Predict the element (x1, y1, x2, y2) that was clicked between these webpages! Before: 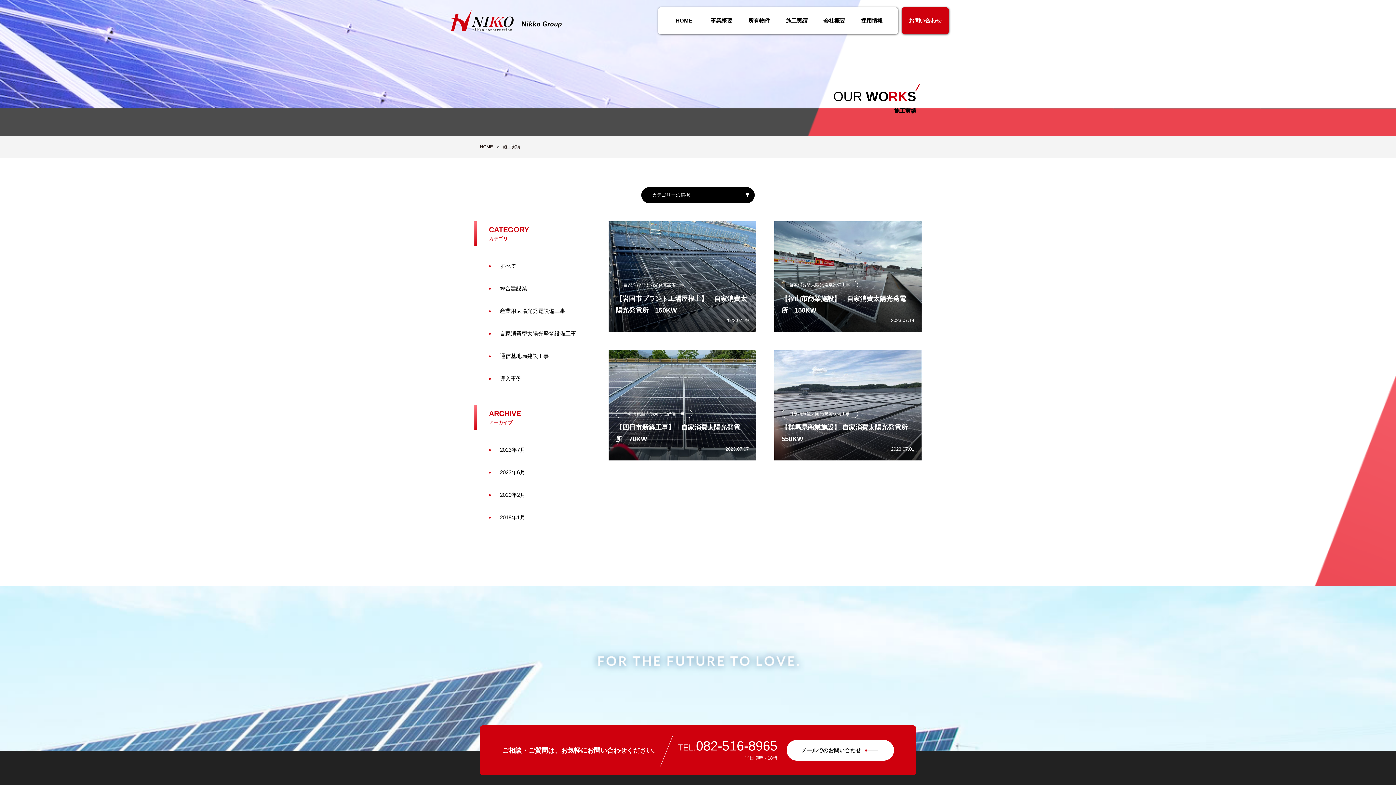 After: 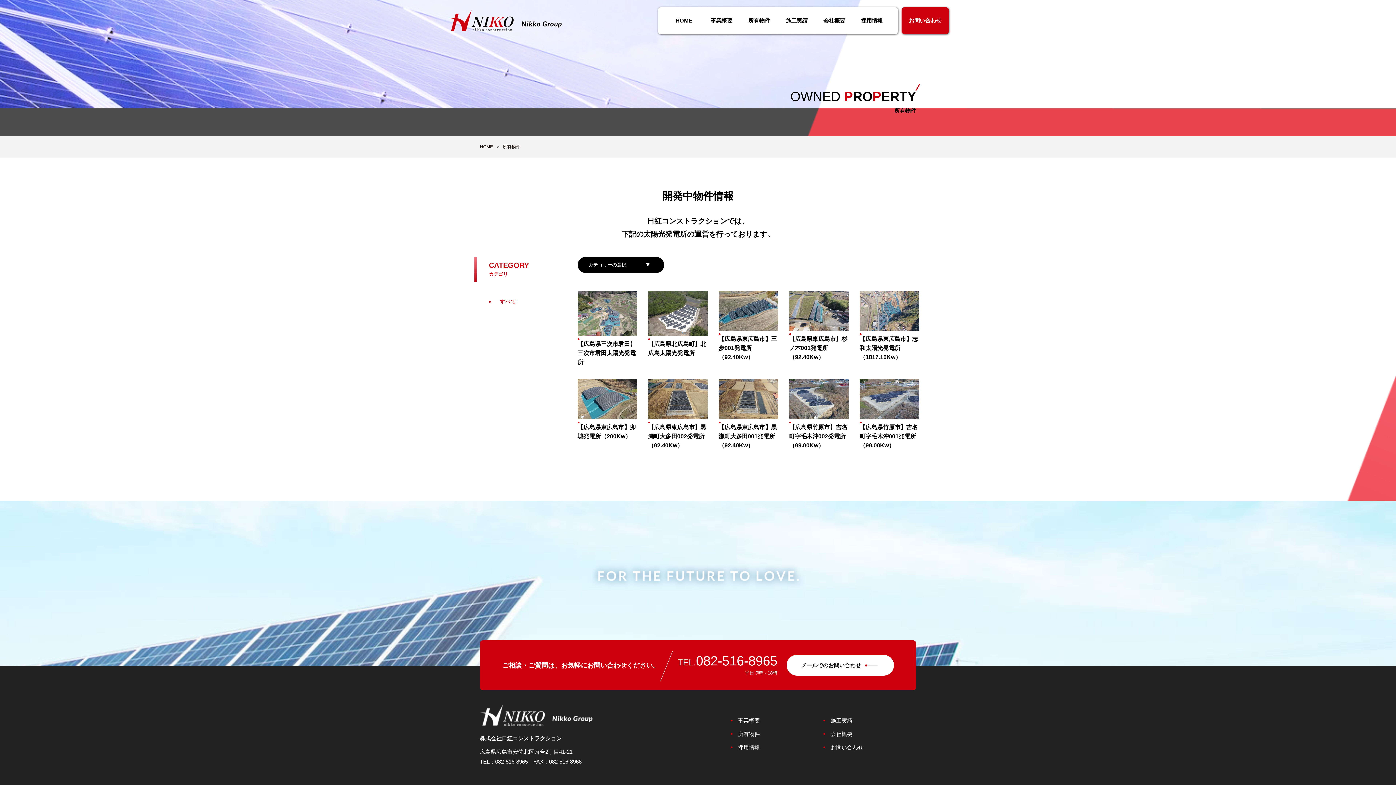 Action: label: 所有物件 bbox: (740, 7, 778, 34)